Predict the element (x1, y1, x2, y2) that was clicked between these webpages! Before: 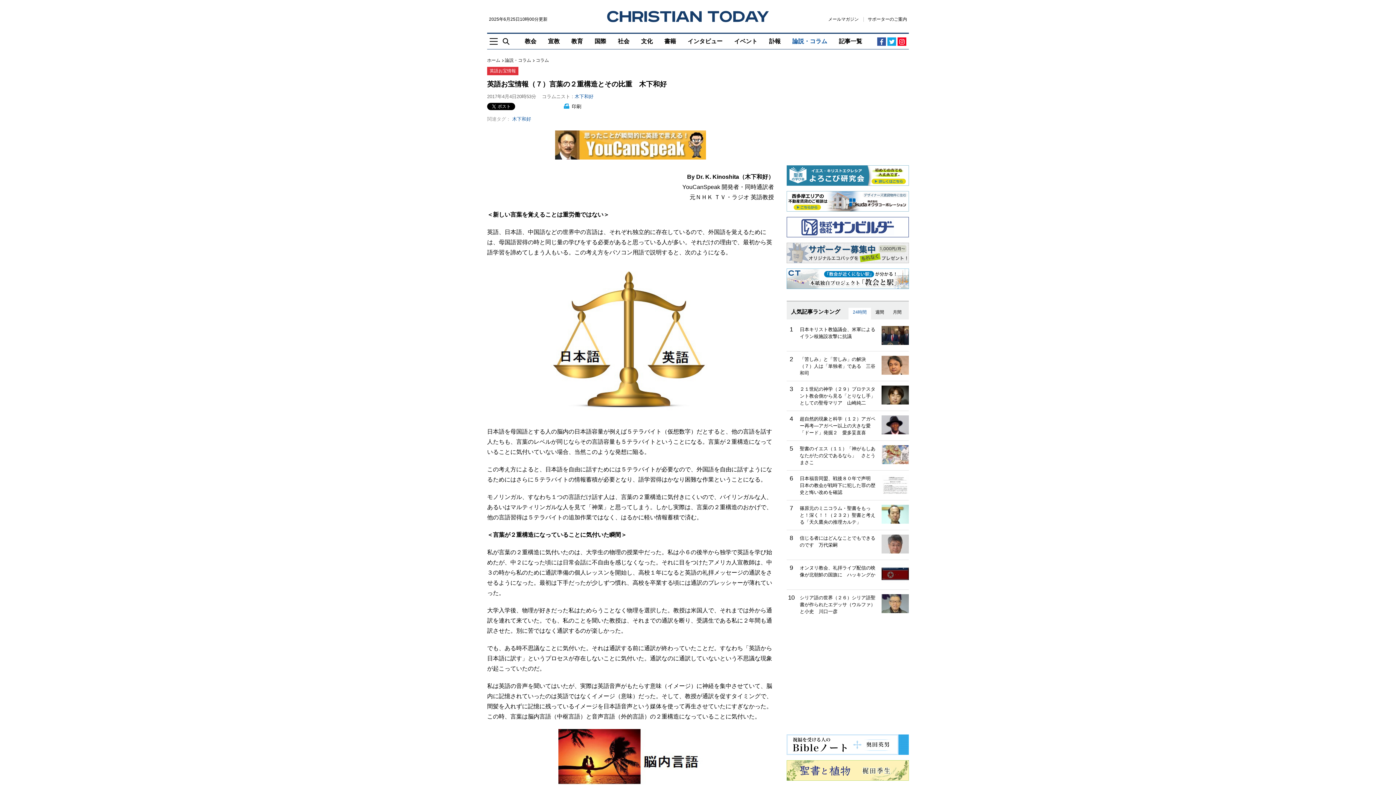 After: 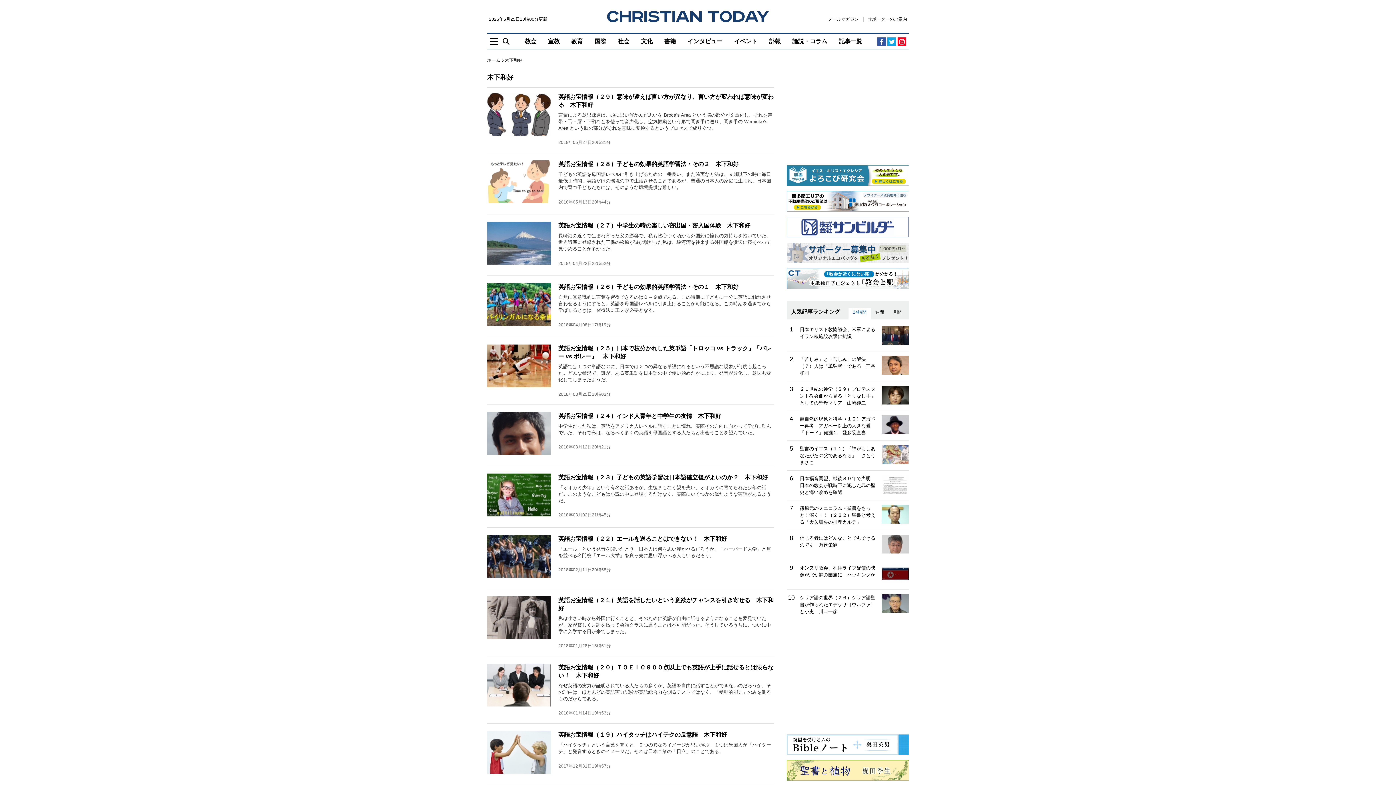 Action: label: 木下和好 bbox: (512, 116, 531, 121)